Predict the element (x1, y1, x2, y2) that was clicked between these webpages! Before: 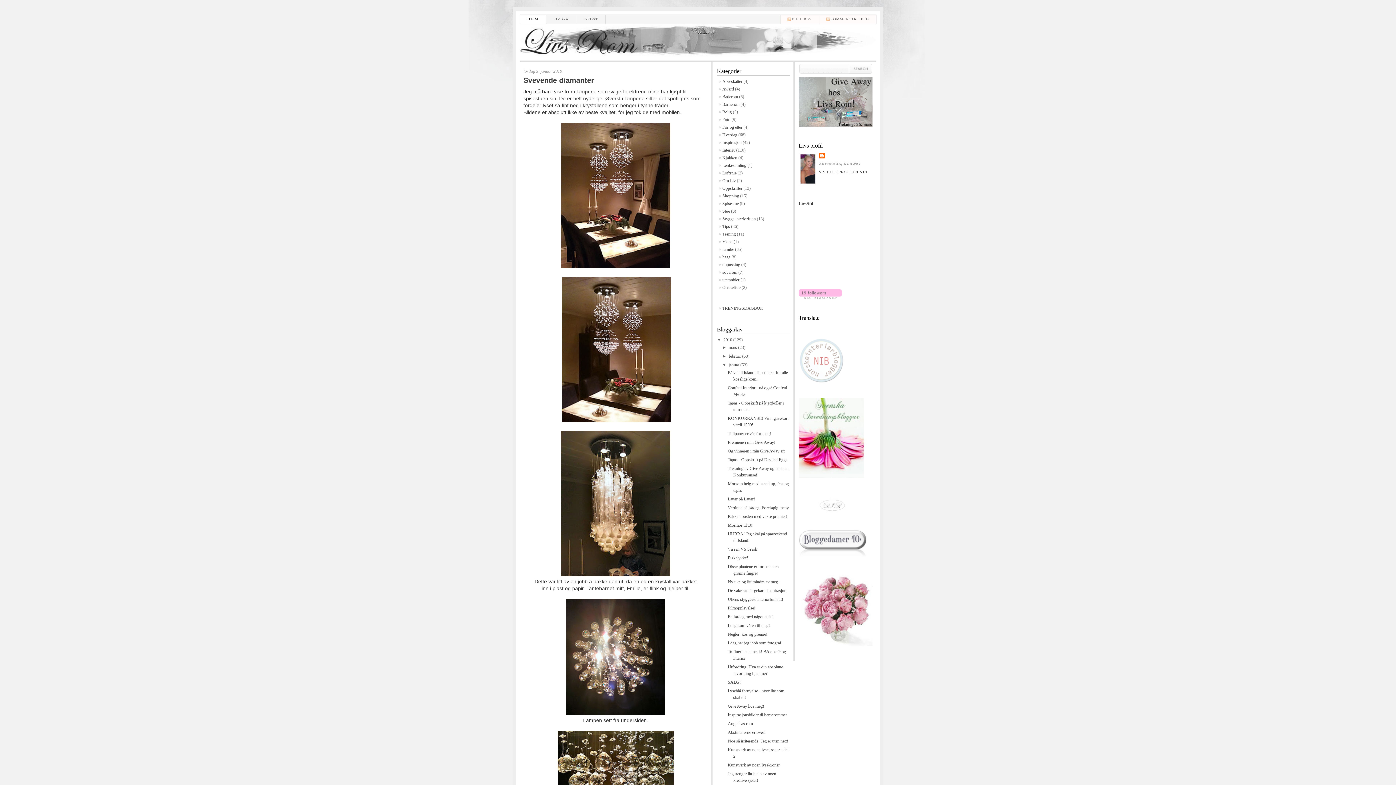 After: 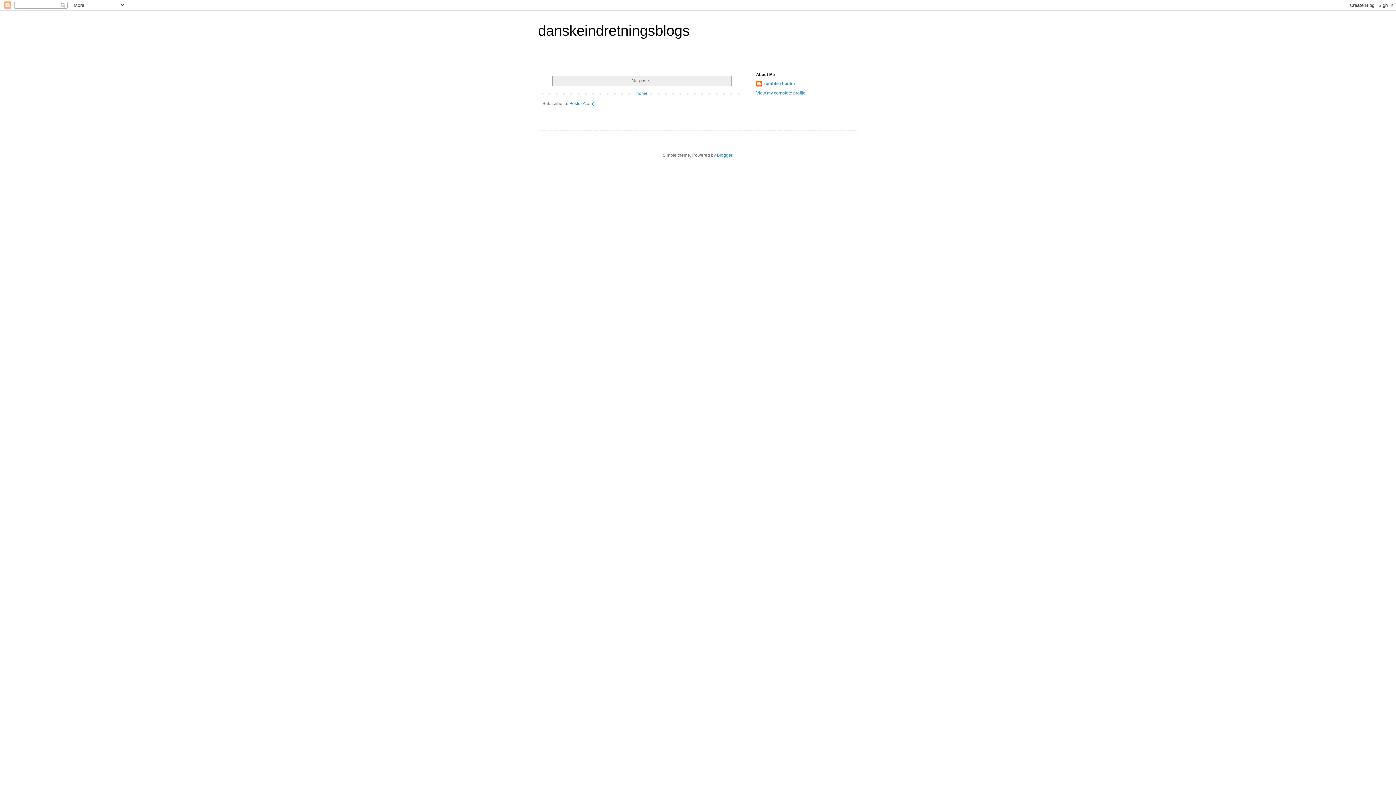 Action: bbox: (798, 511, 872, 516)